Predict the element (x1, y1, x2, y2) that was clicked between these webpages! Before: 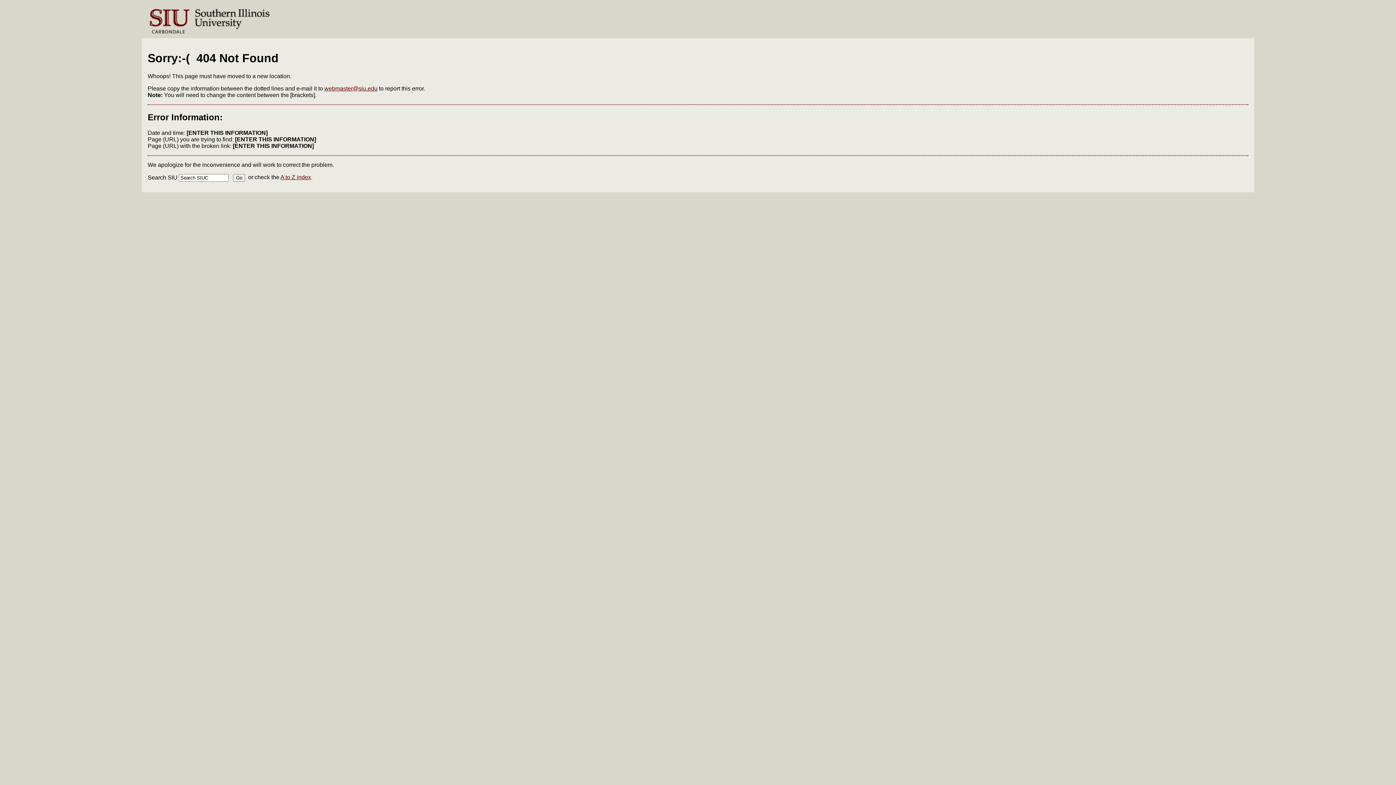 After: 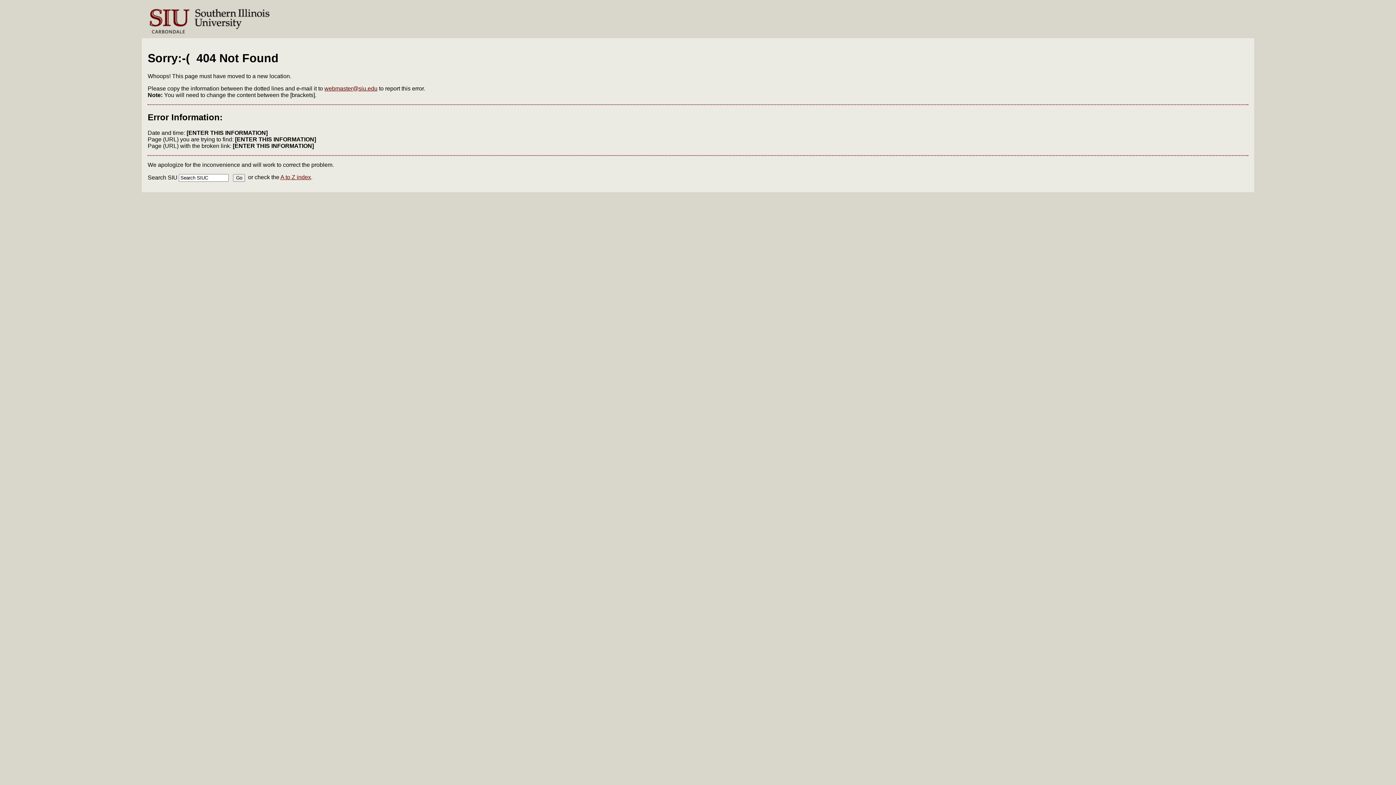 Action: bbox: (324, 85, 377, 91) label: webmaster@siu.edu